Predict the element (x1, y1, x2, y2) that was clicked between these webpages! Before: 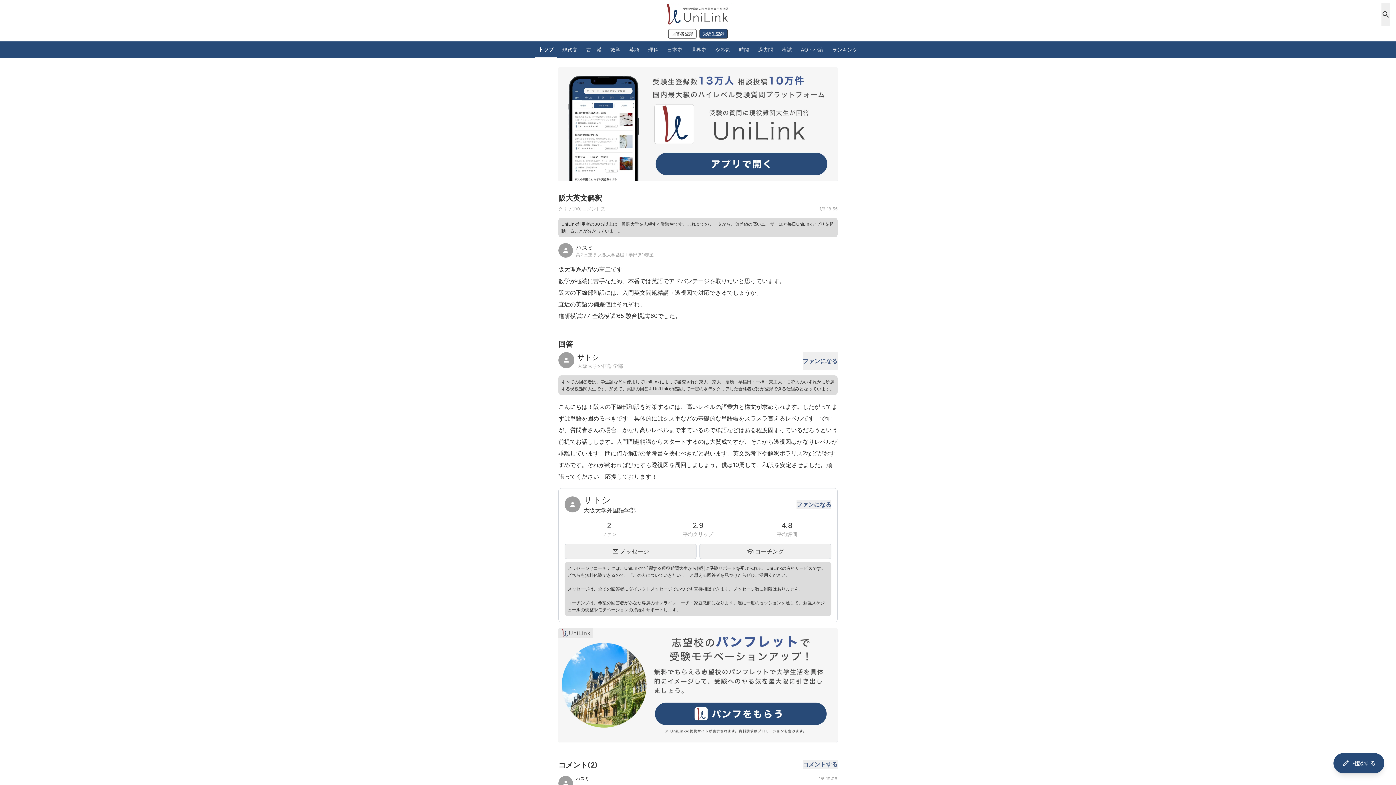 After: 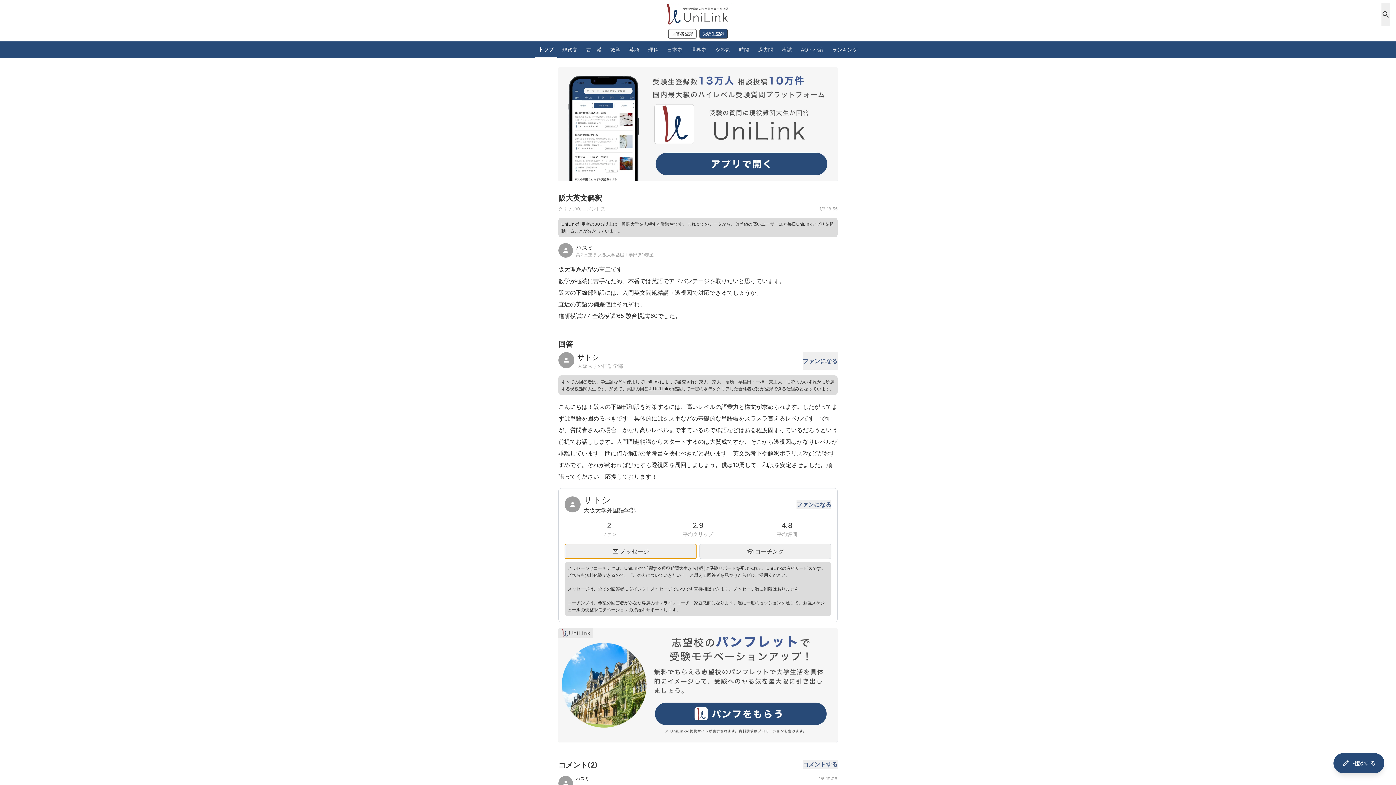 Action: bbox: (564, 543, 696, 559) label: メッセージ